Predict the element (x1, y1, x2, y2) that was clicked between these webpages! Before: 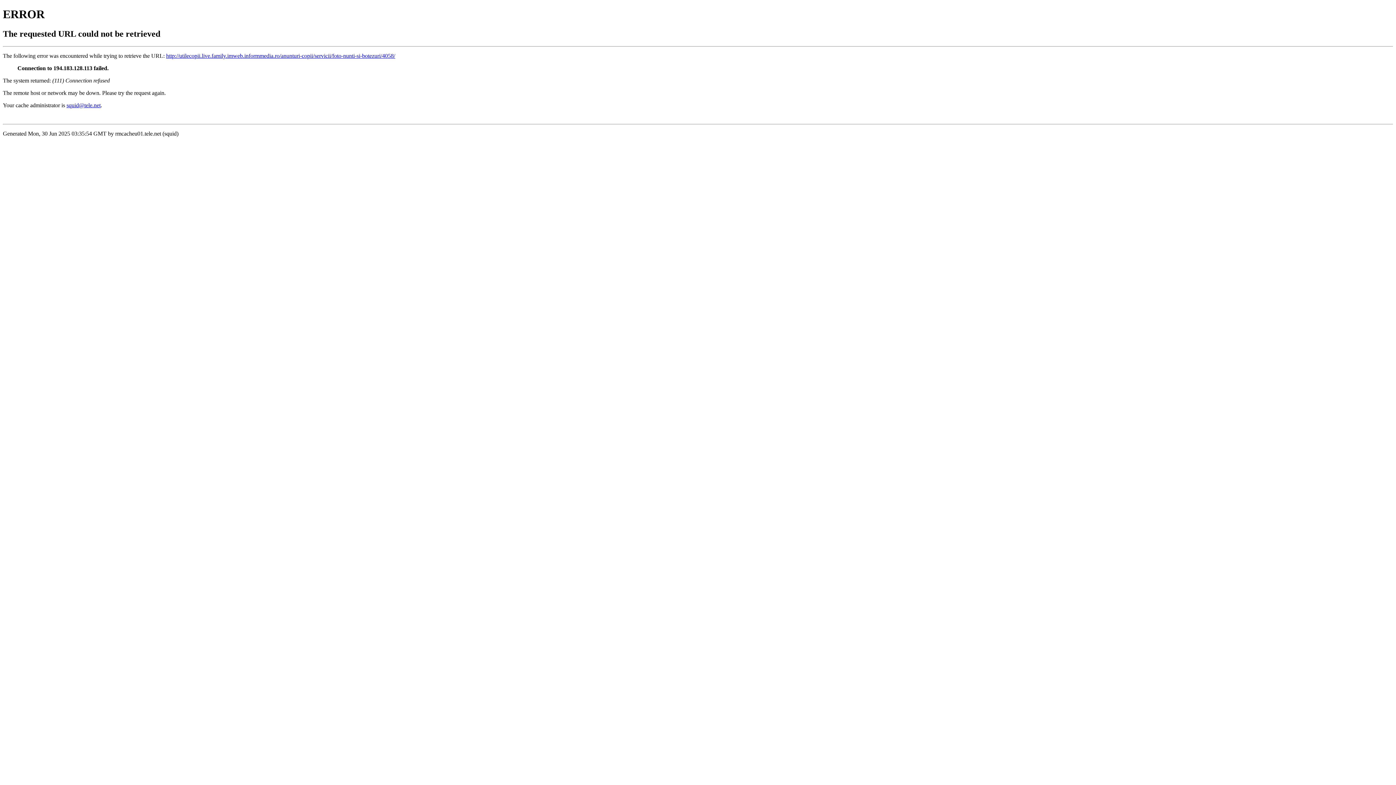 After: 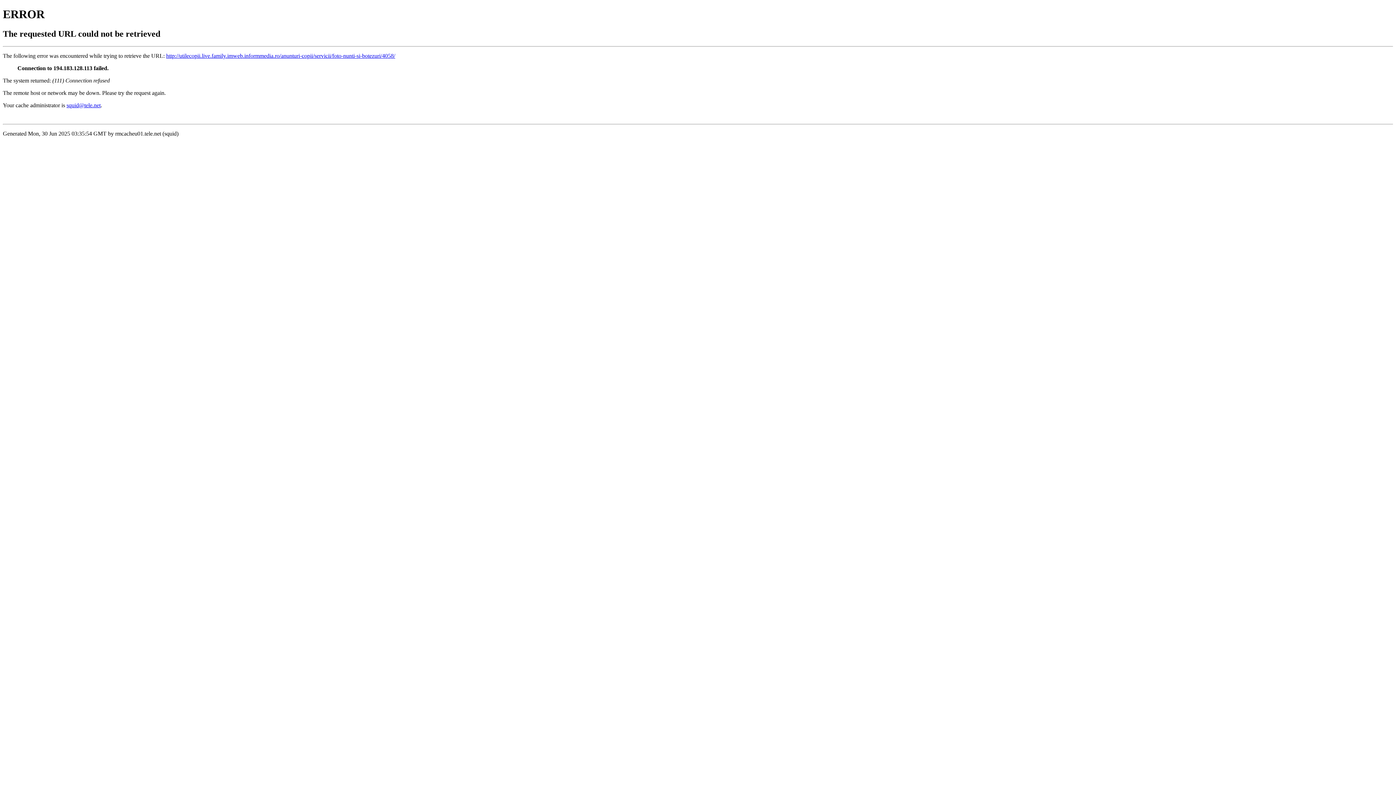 Action: bbox: (66, 102, 100, 108) label: squid@tele.net